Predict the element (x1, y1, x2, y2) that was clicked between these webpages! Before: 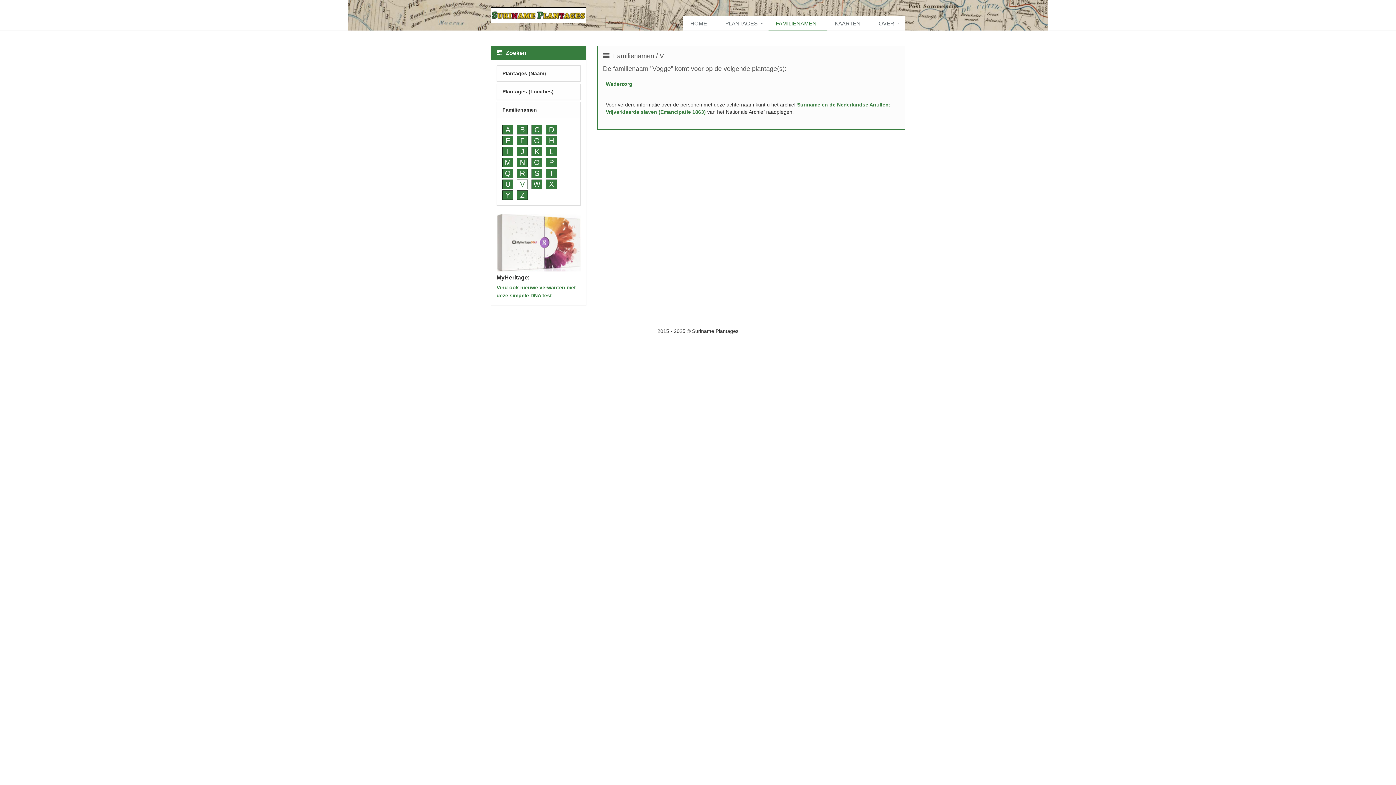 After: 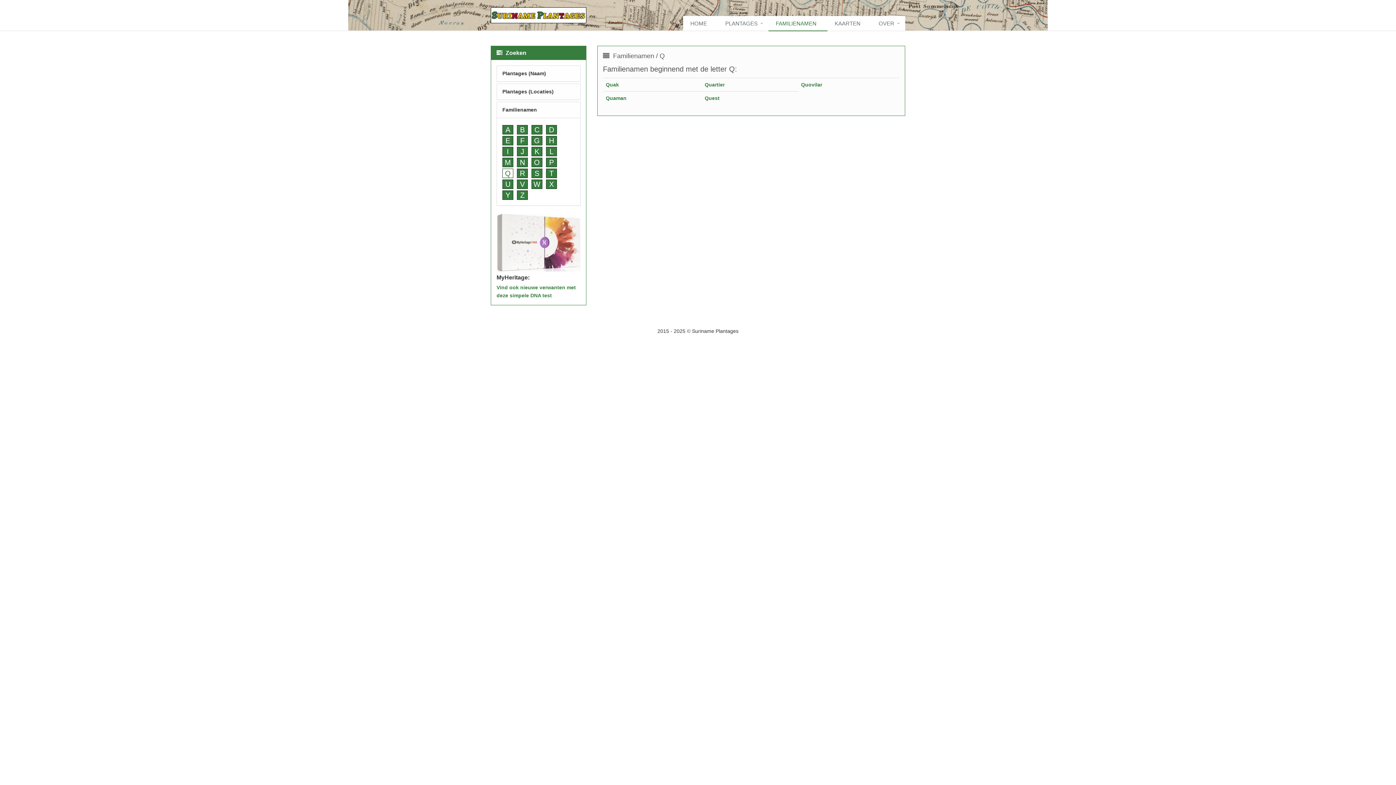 Action: bbox: (502, 168, 513, 178) label: Q